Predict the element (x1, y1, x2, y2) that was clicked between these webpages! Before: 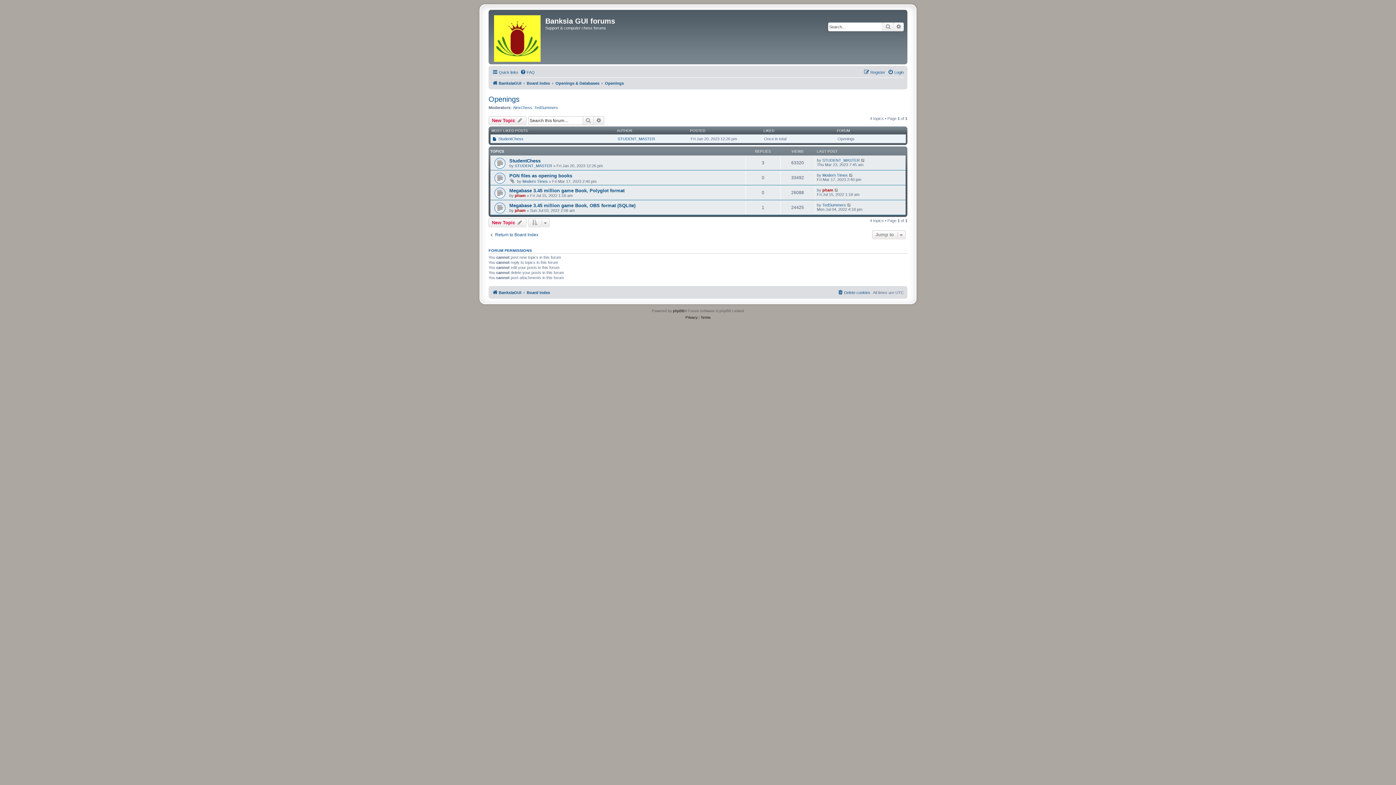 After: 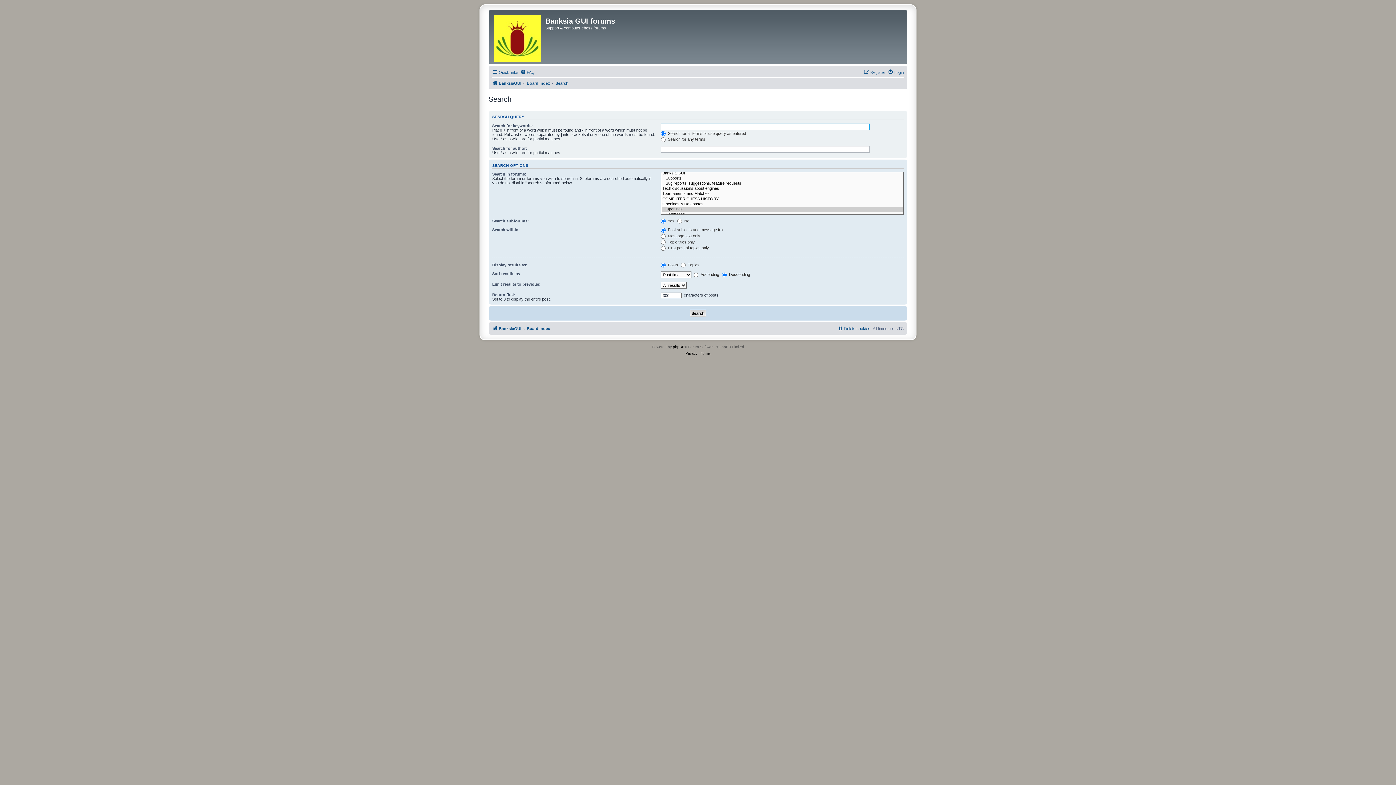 Action: label: Search bbox: (582, 116, 593, 124)